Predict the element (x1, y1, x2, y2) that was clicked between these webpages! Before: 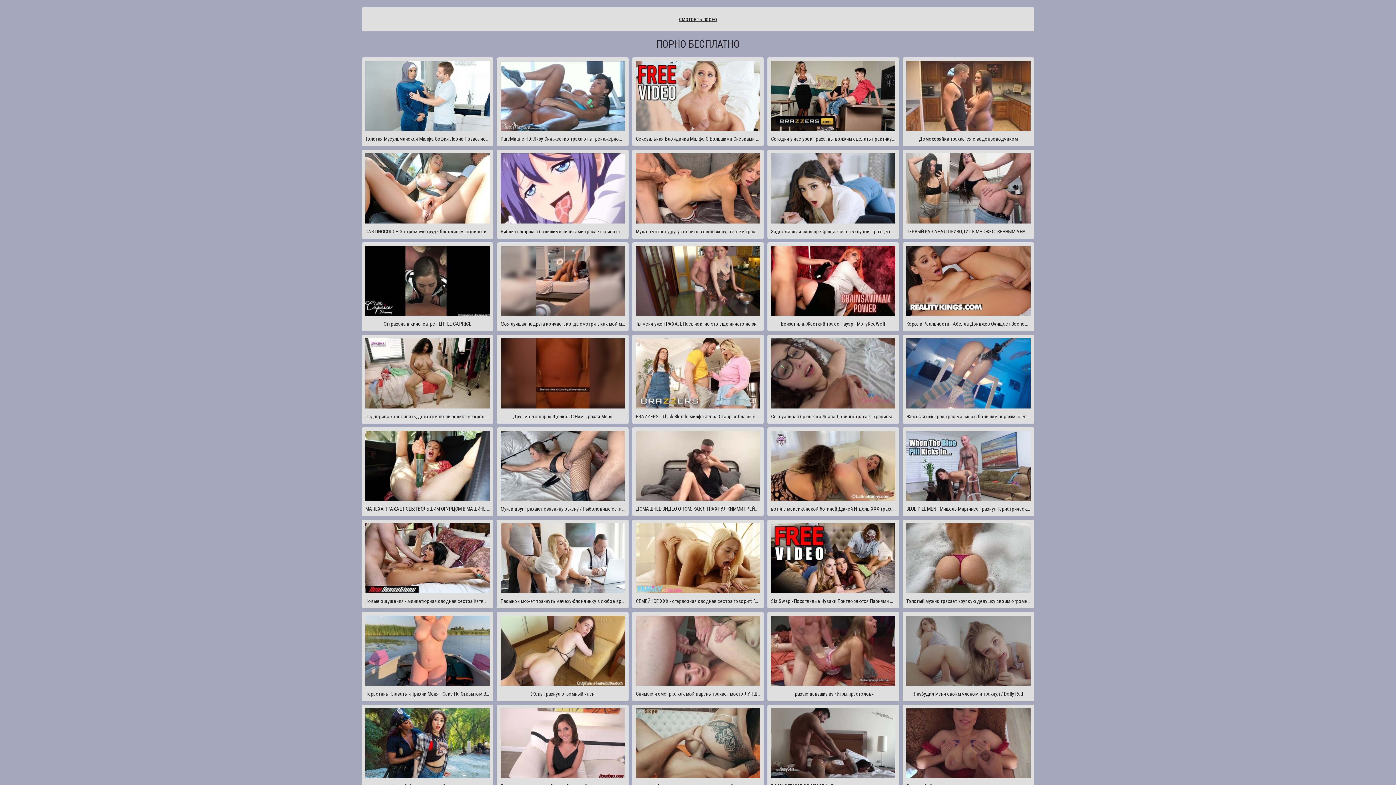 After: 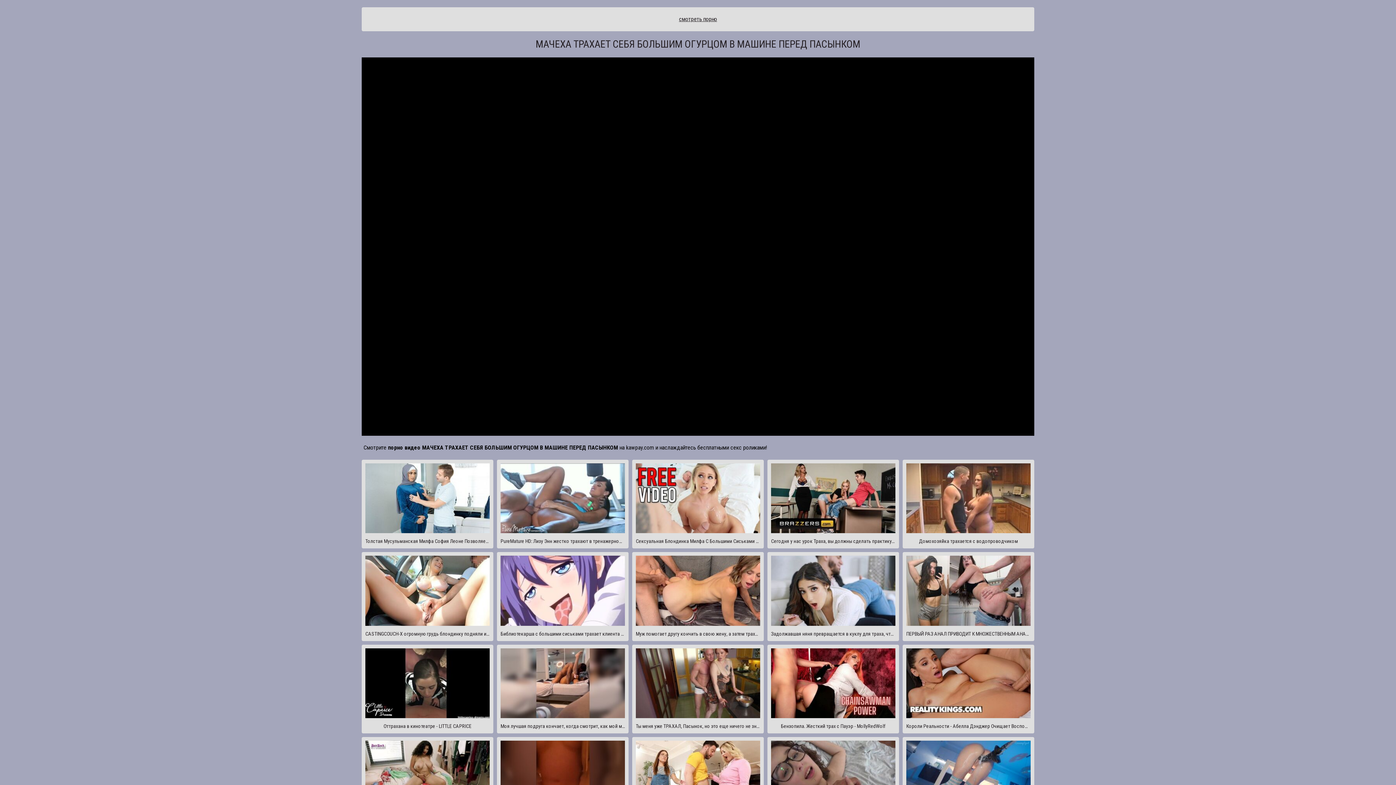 Action: bbox: (361, 427, 493, 516) label: МАЧЕХА ТРАХАЕТ СЕБЯ БОЛЬШИМ ОГУРЦОМ В МАШИНЕ ПЕРЕД ПАСЫНКОМ